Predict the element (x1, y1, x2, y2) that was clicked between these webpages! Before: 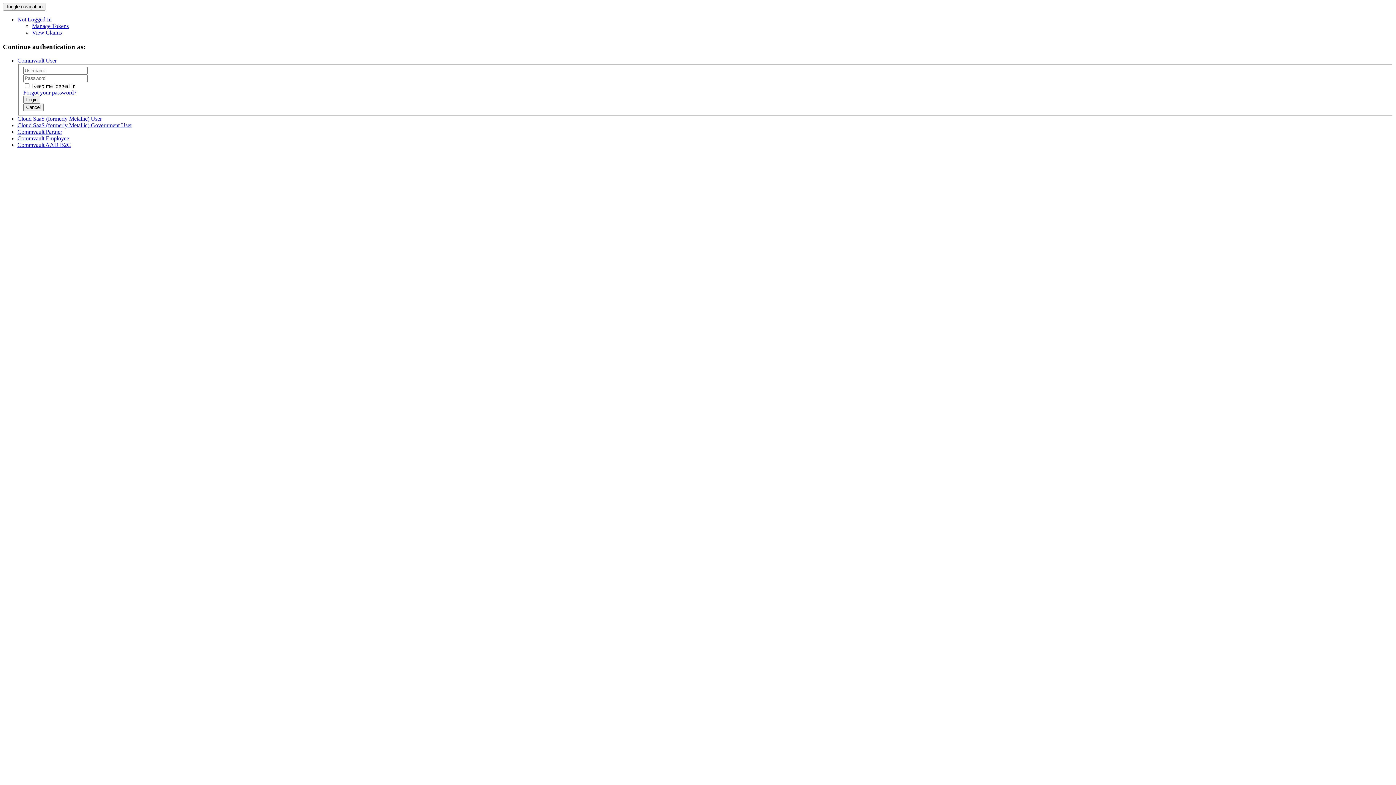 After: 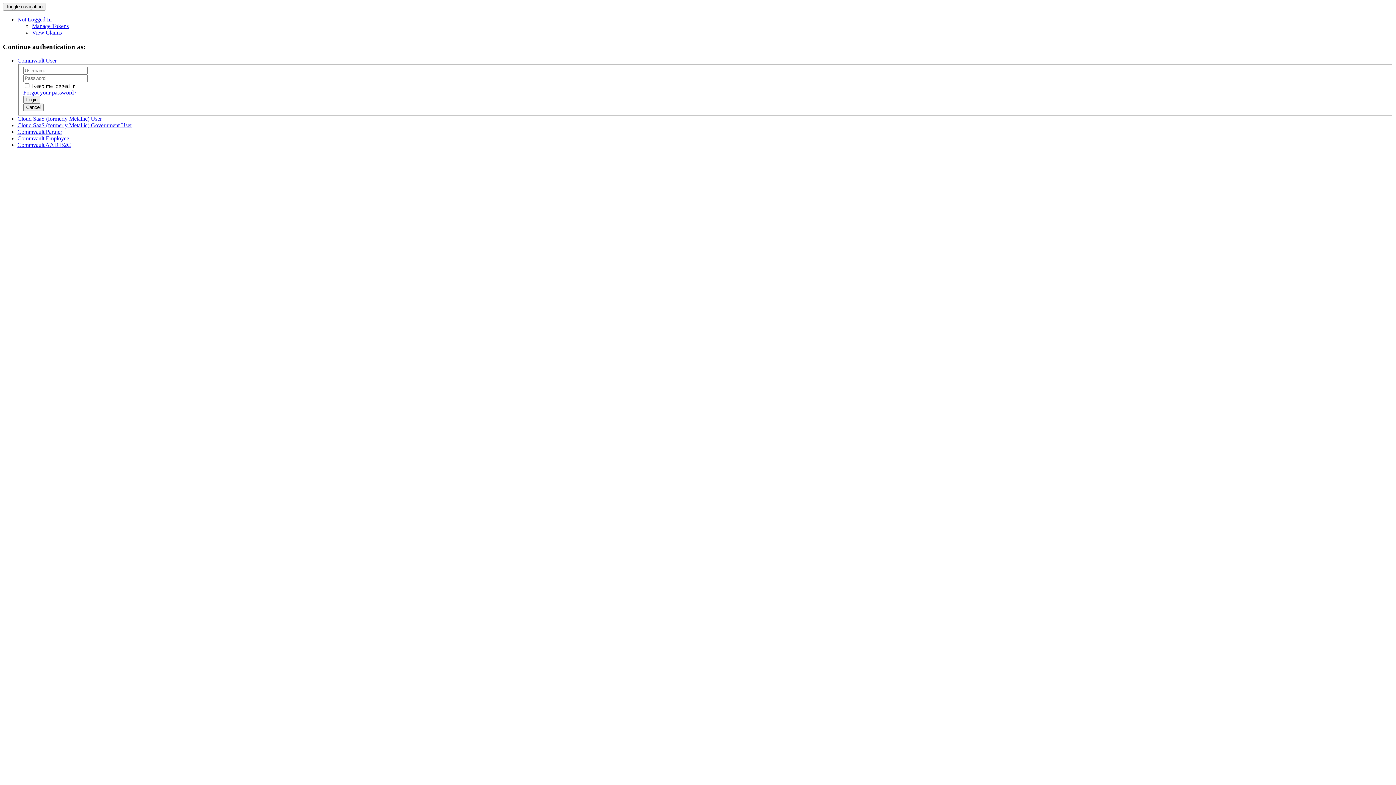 Action: bbox: (17, 57, 56, 63) label: Commvault User